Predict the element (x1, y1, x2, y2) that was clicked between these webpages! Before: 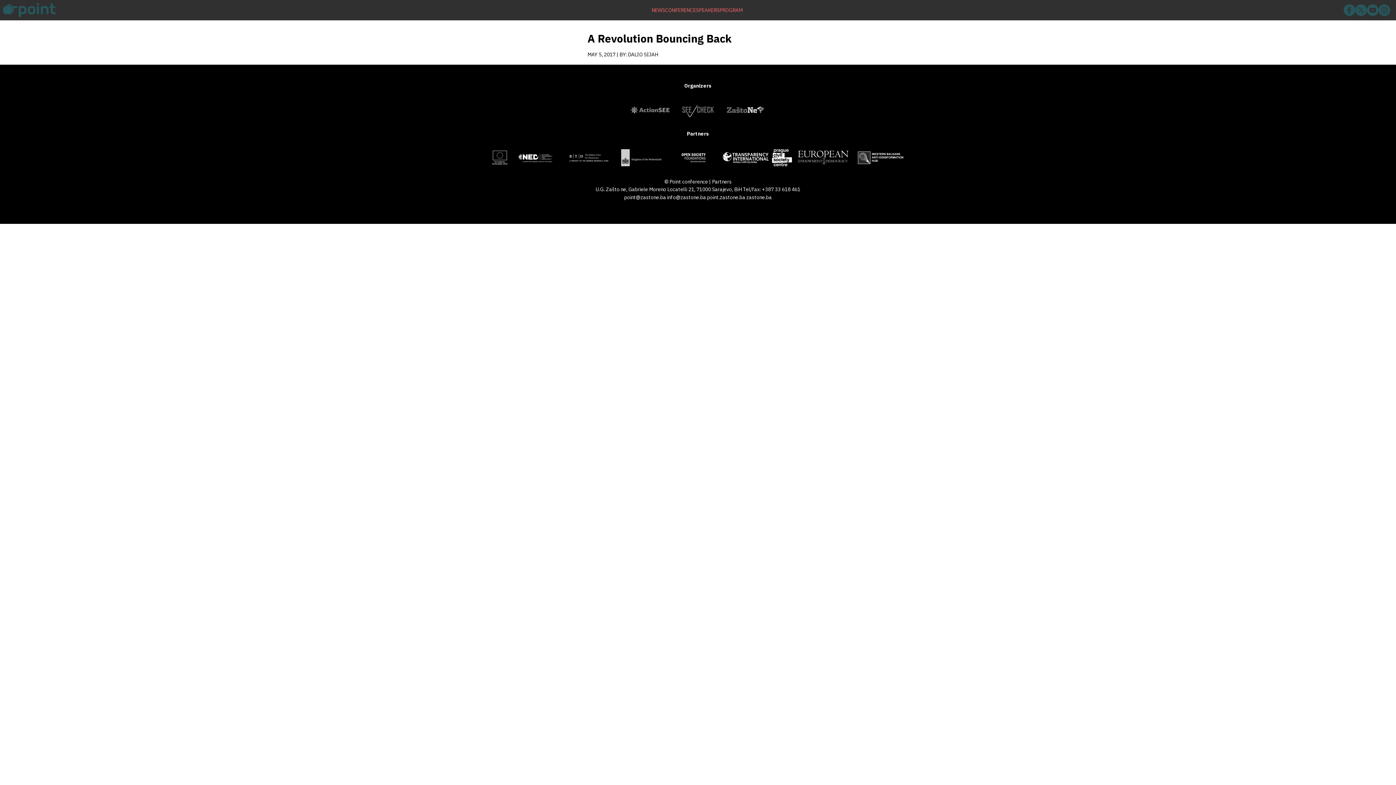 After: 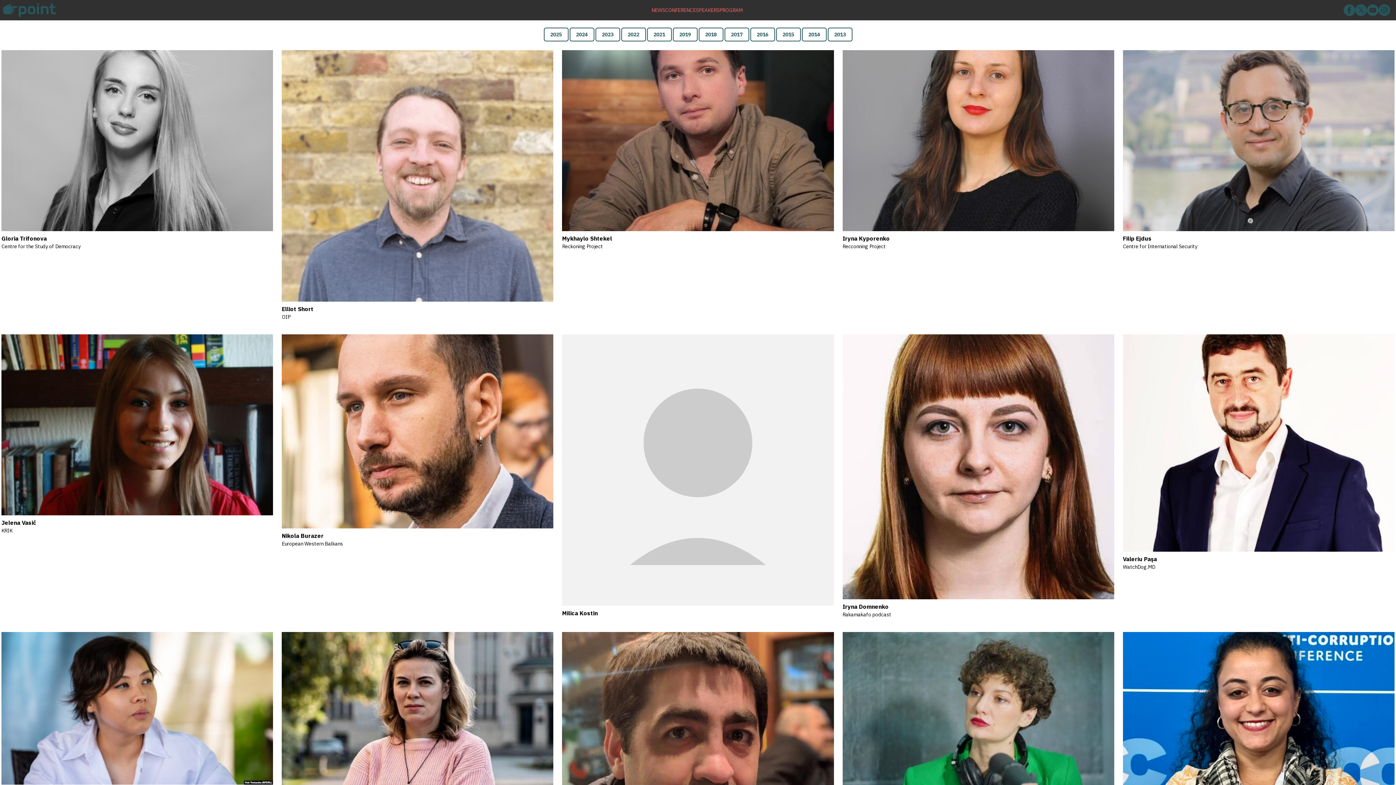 Action: bbox: (696, 6, 719, 13) label: SPEAKERS